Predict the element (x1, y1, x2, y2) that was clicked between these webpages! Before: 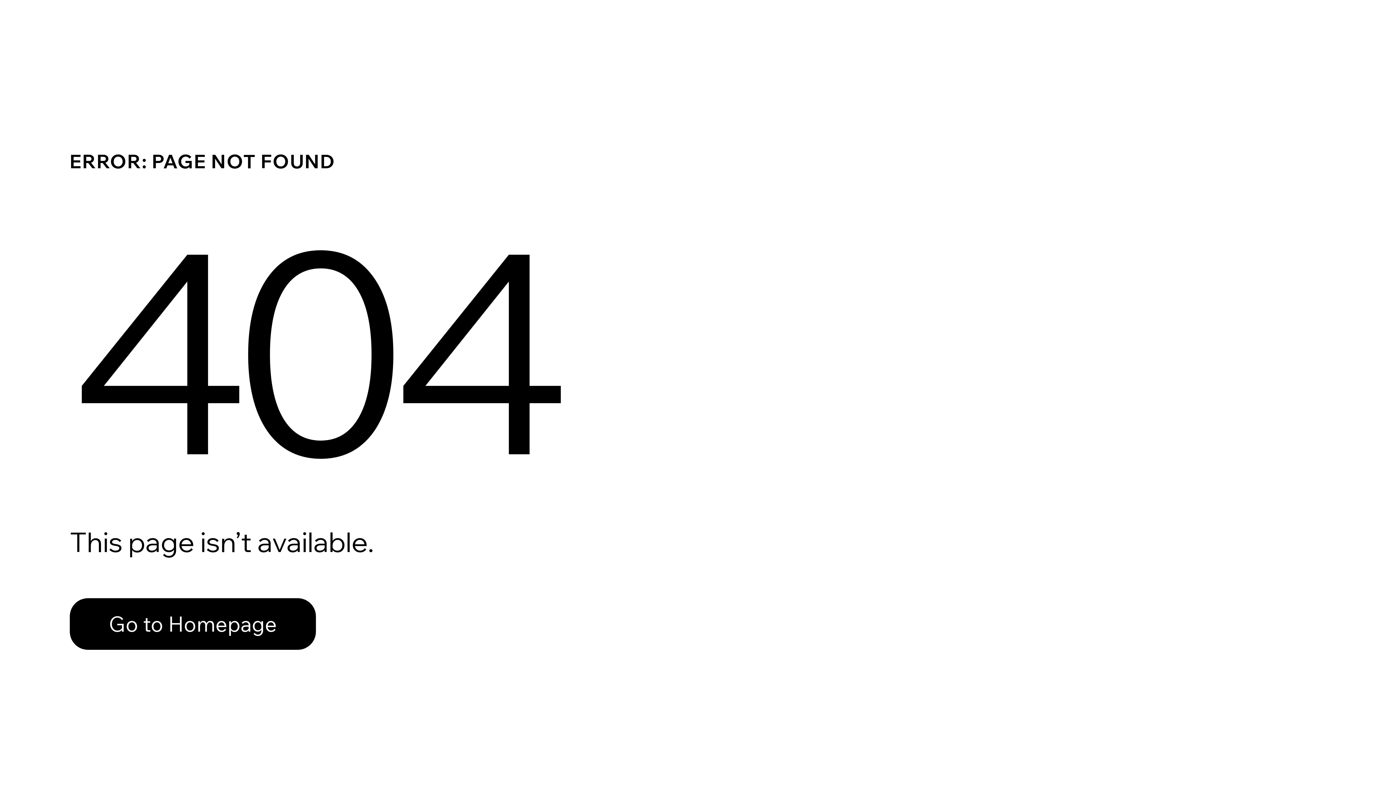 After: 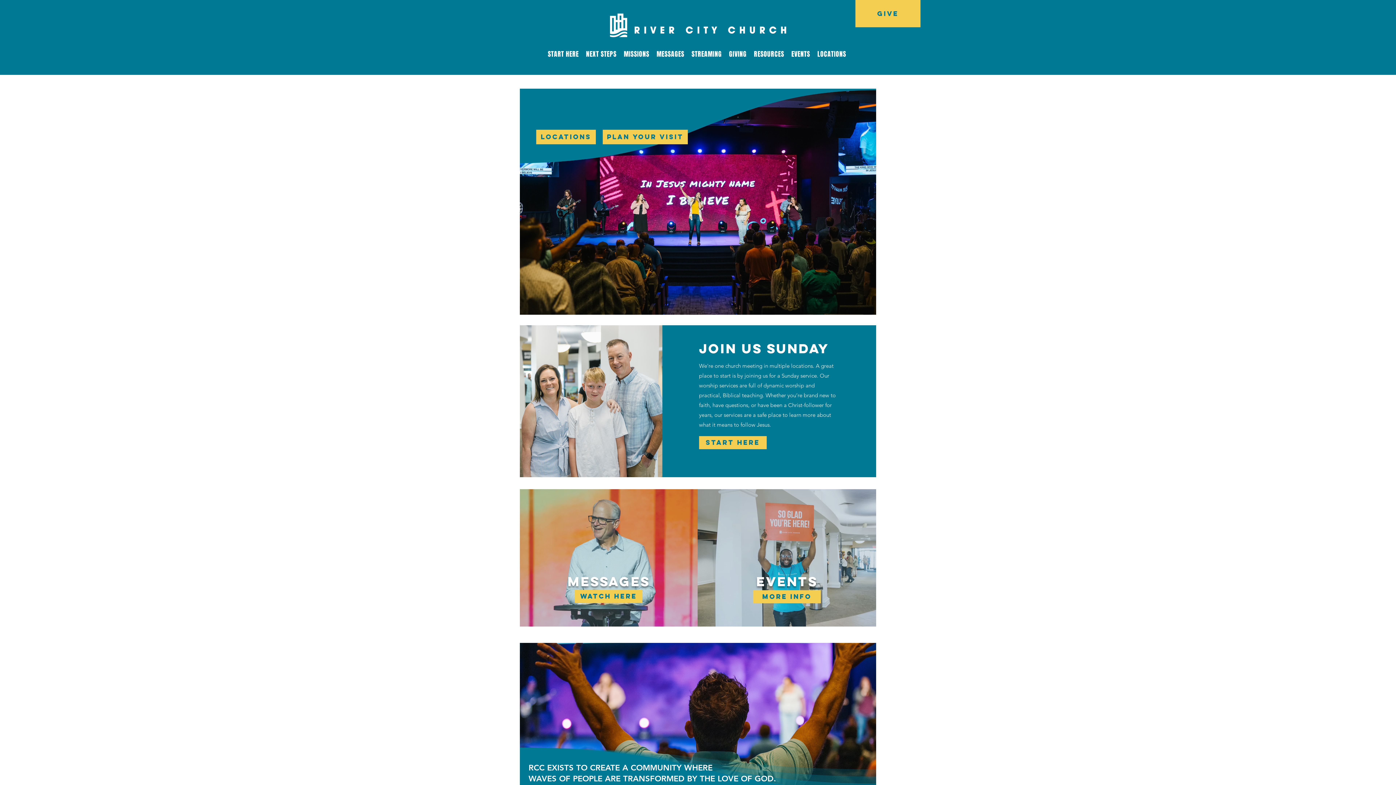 Action: bbox: (69, 598, 316, 650) label: Go to Homepage